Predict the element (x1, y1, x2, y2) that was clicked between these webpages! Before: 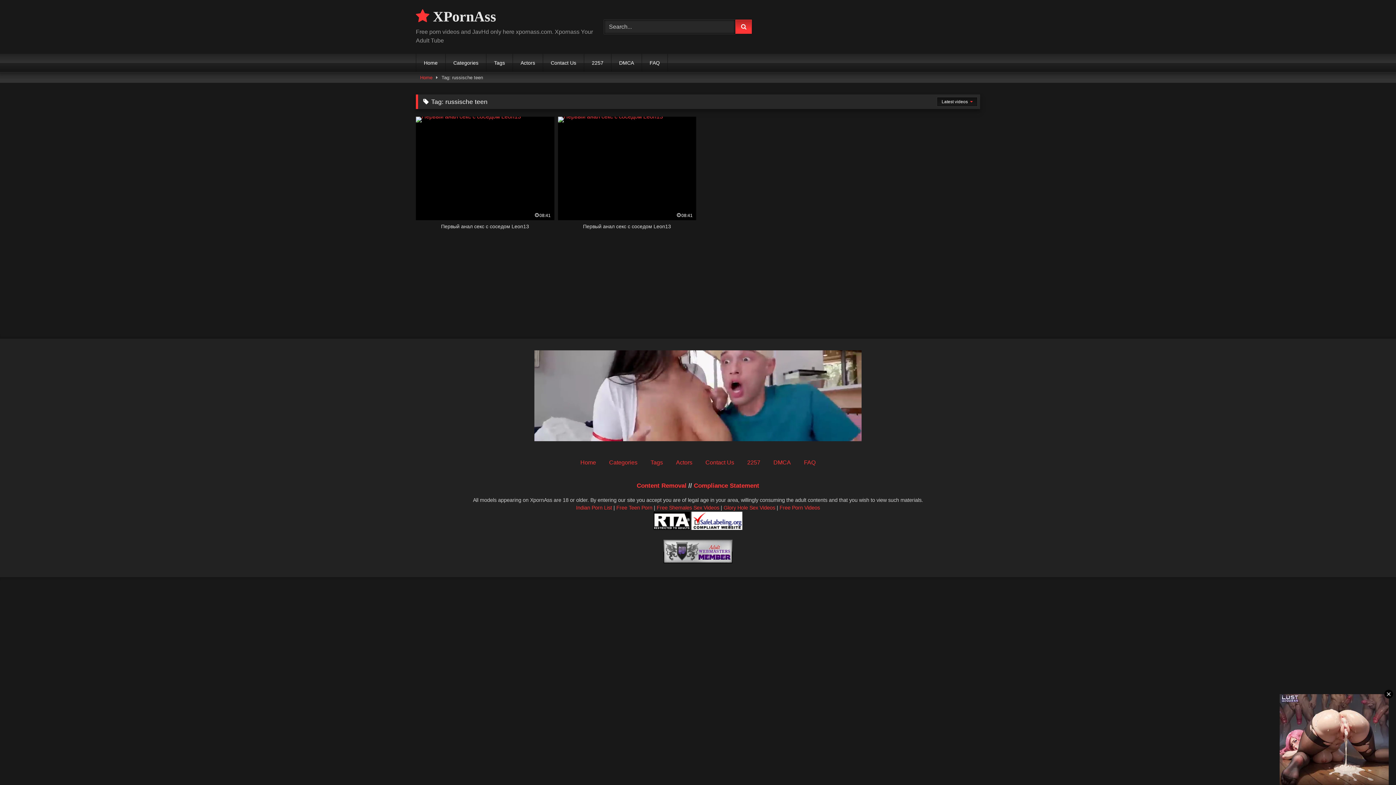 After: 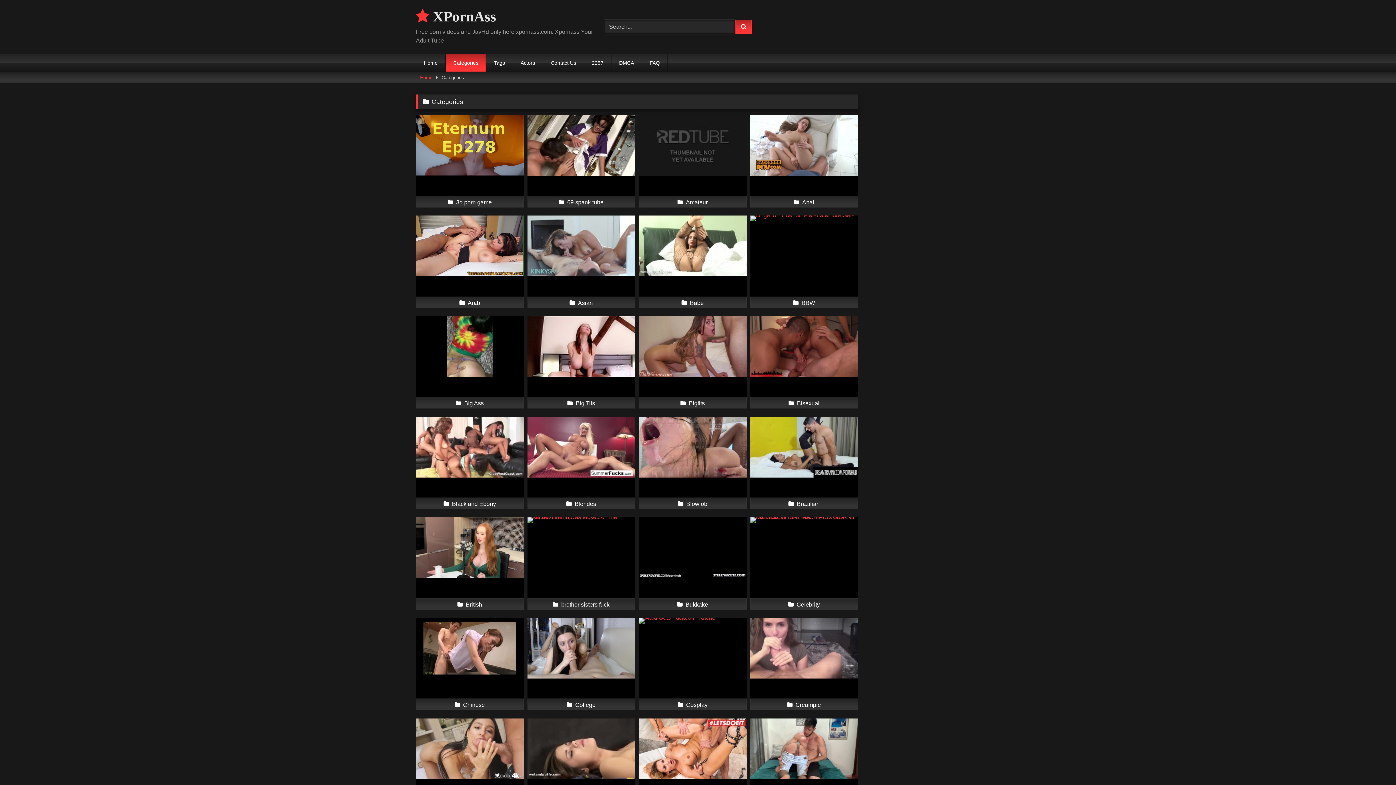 Action: bbox: (609, 459, 637, 465) label: Categories